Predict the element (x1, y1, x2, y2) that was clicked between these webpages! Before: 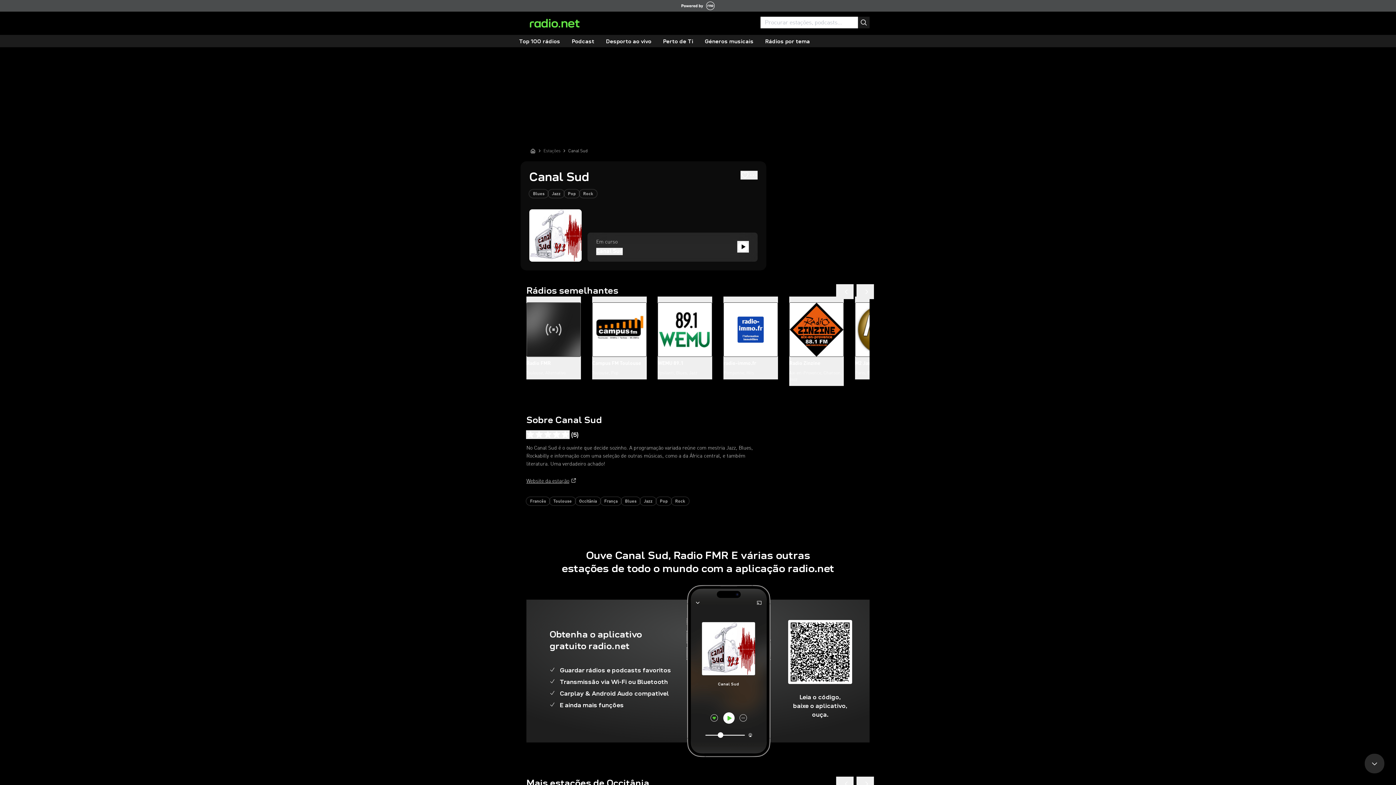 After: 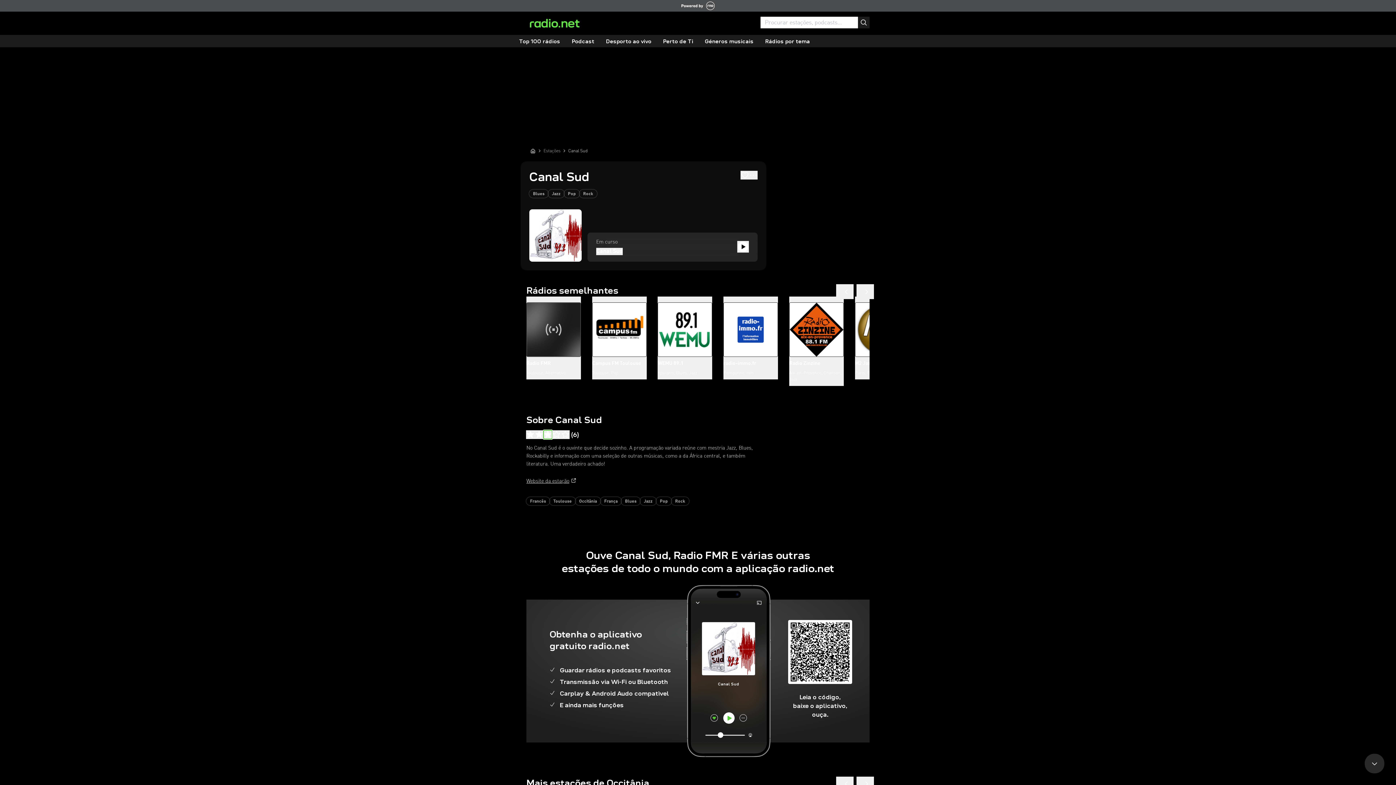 Action: bbox: (543, 430, 552, 439)